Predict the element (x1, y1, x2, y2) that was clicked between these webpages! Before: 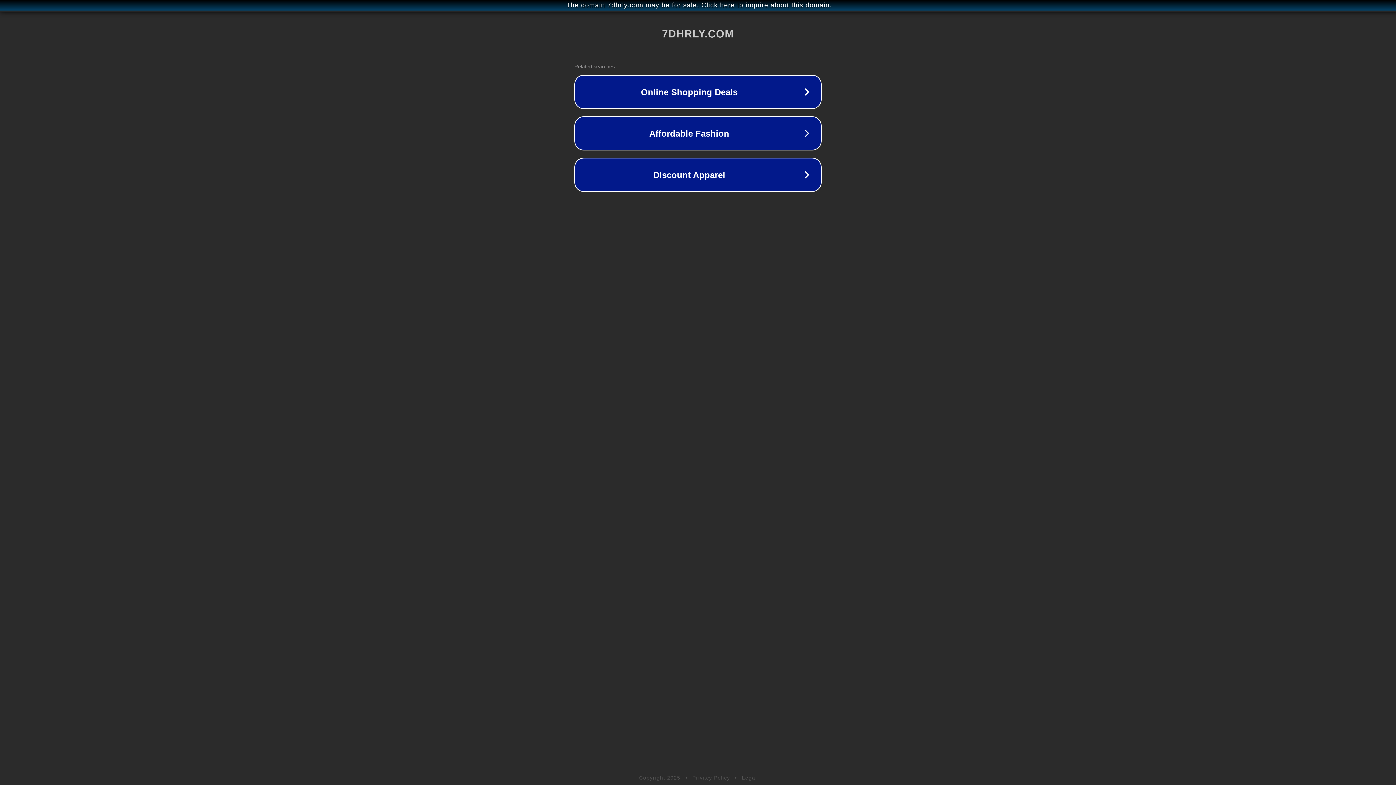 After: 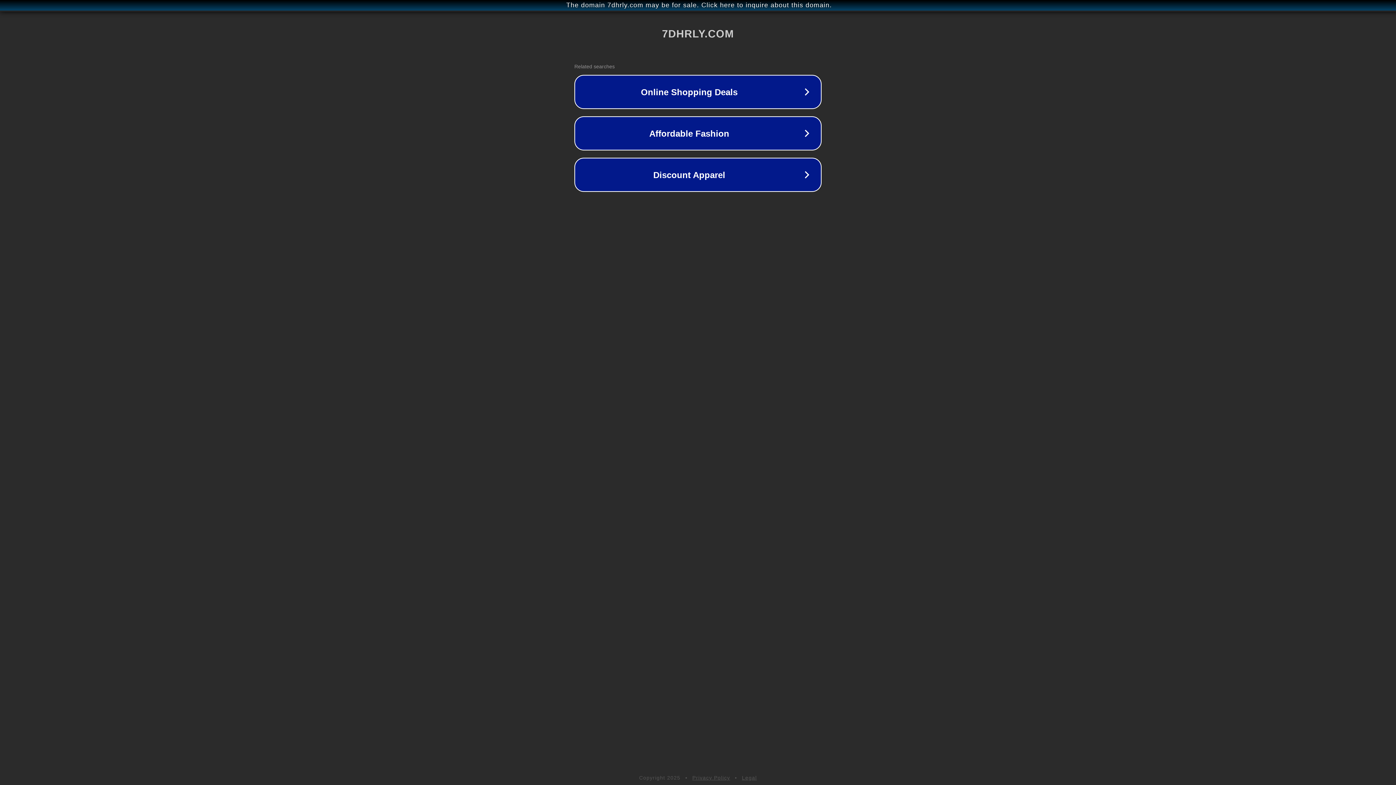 Action: label: Privacy Policy bbox: (692, 775, 730, 781)